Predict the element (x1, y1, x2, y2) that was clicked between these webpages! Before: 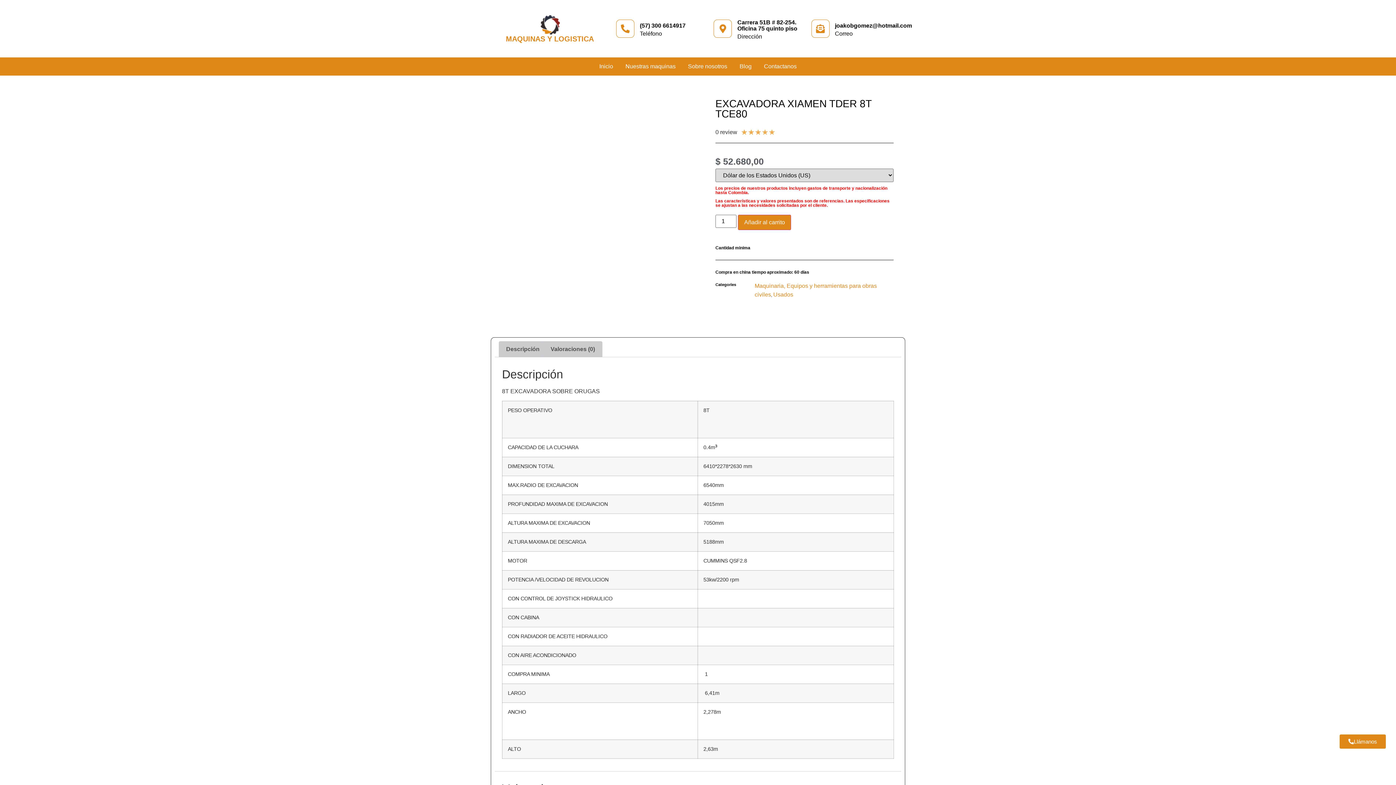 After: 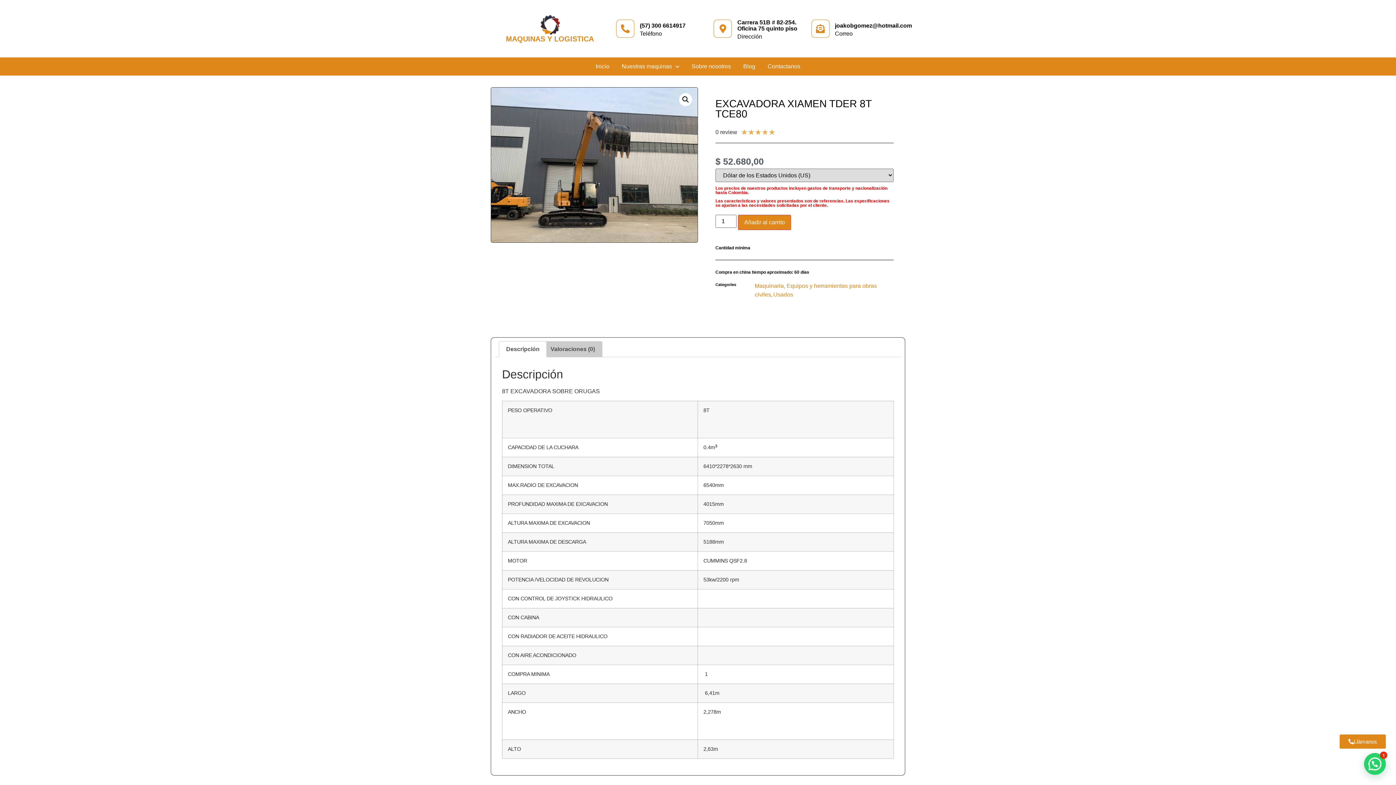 Action: label: (57) 300 6614917 bbox: (616, 19, 634, 37)